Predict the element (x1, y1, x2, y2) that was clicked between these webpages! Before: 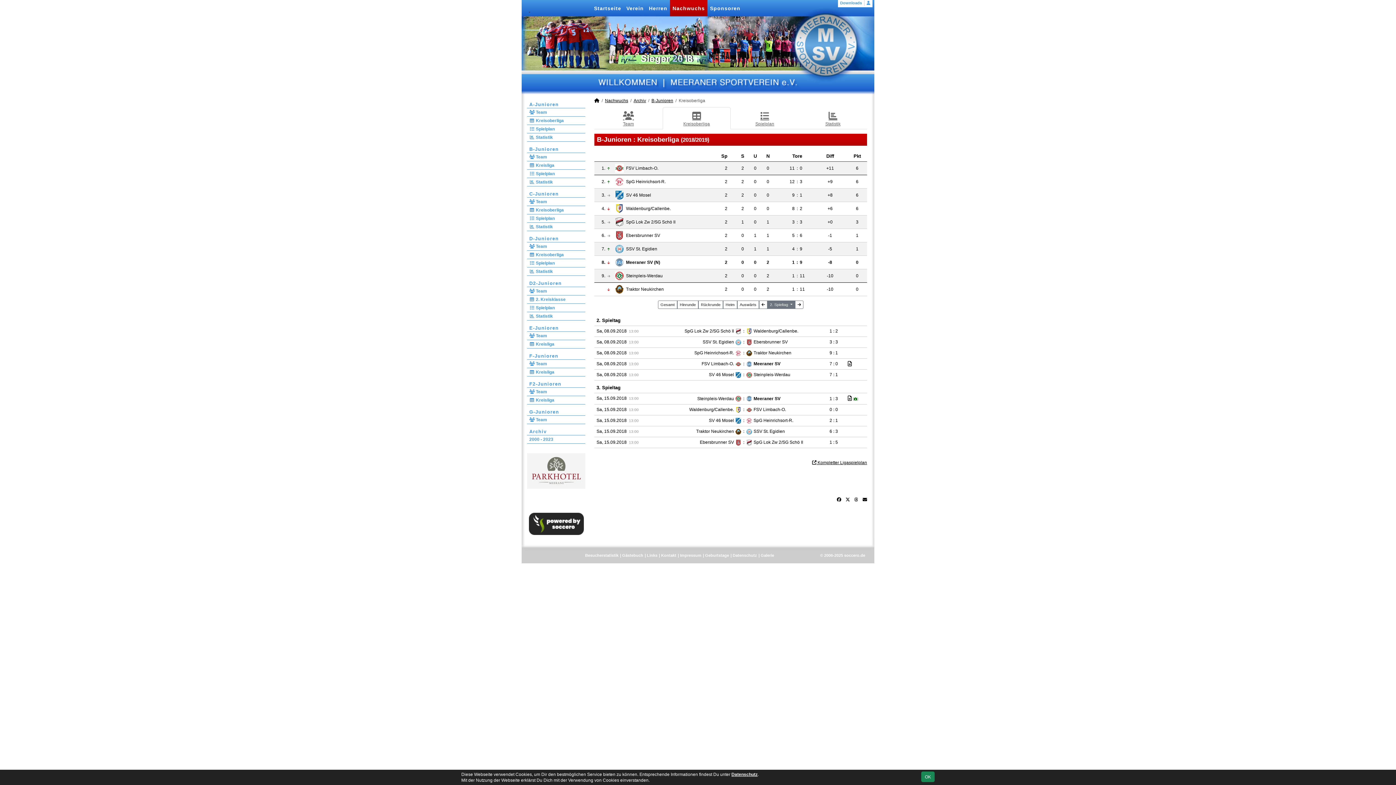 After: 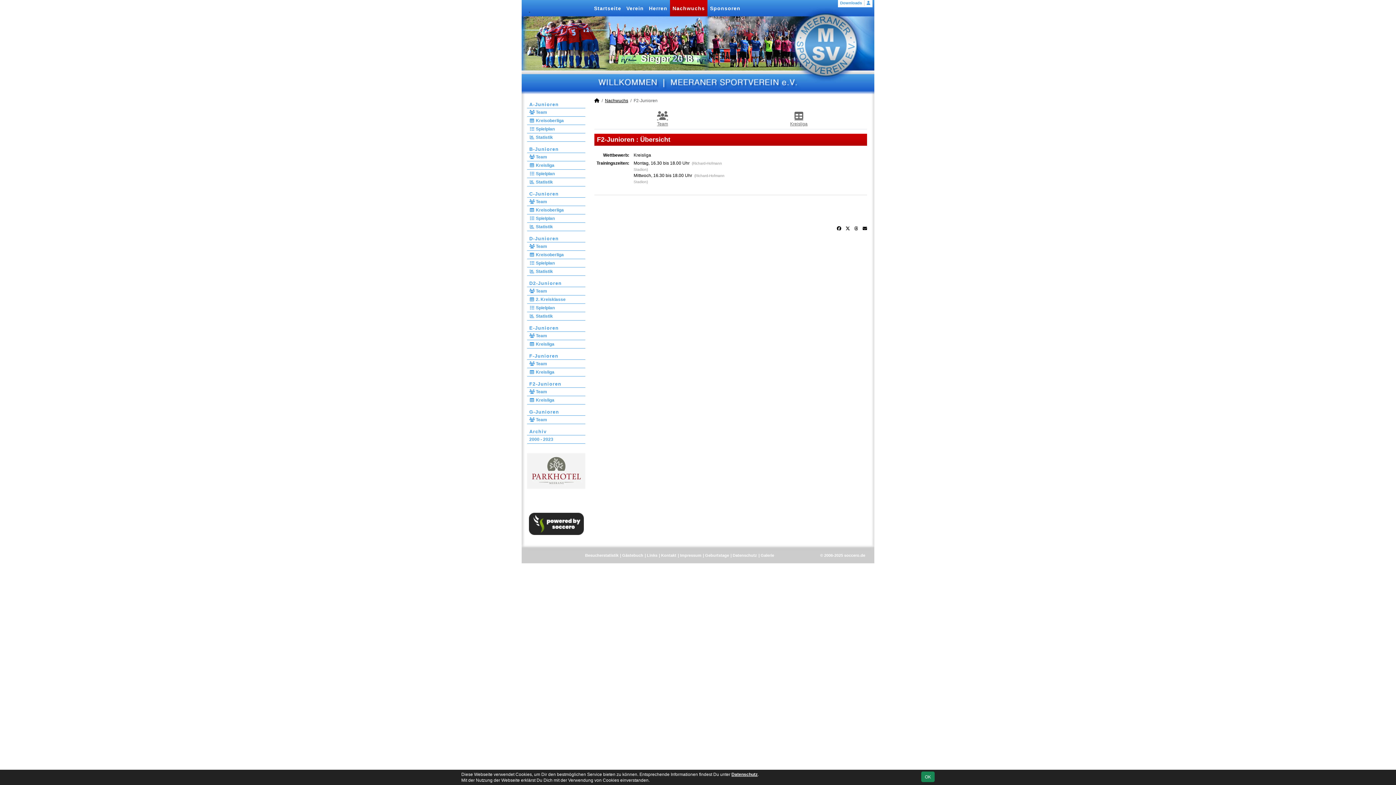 Action: bbox: (527, 380, 585, 388) label: F2-Junioren